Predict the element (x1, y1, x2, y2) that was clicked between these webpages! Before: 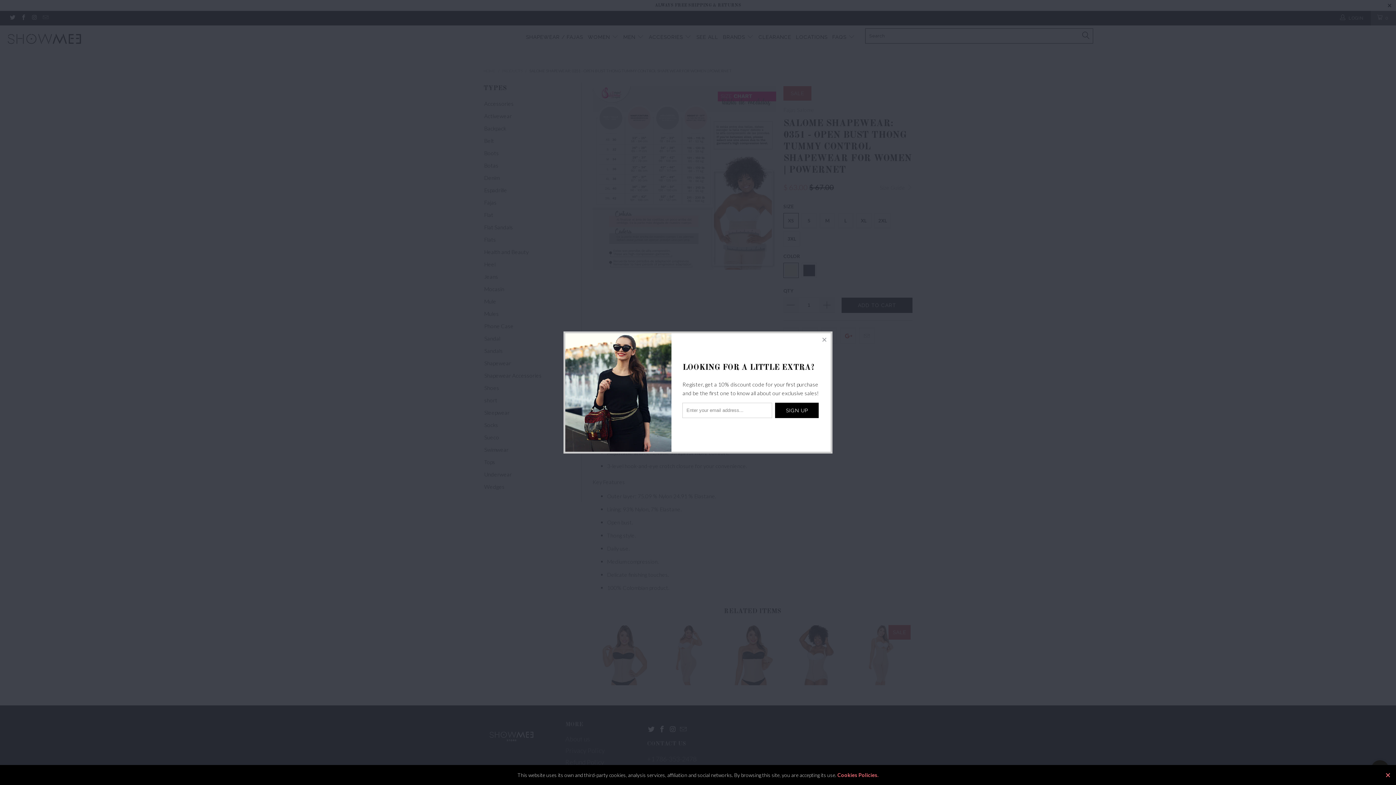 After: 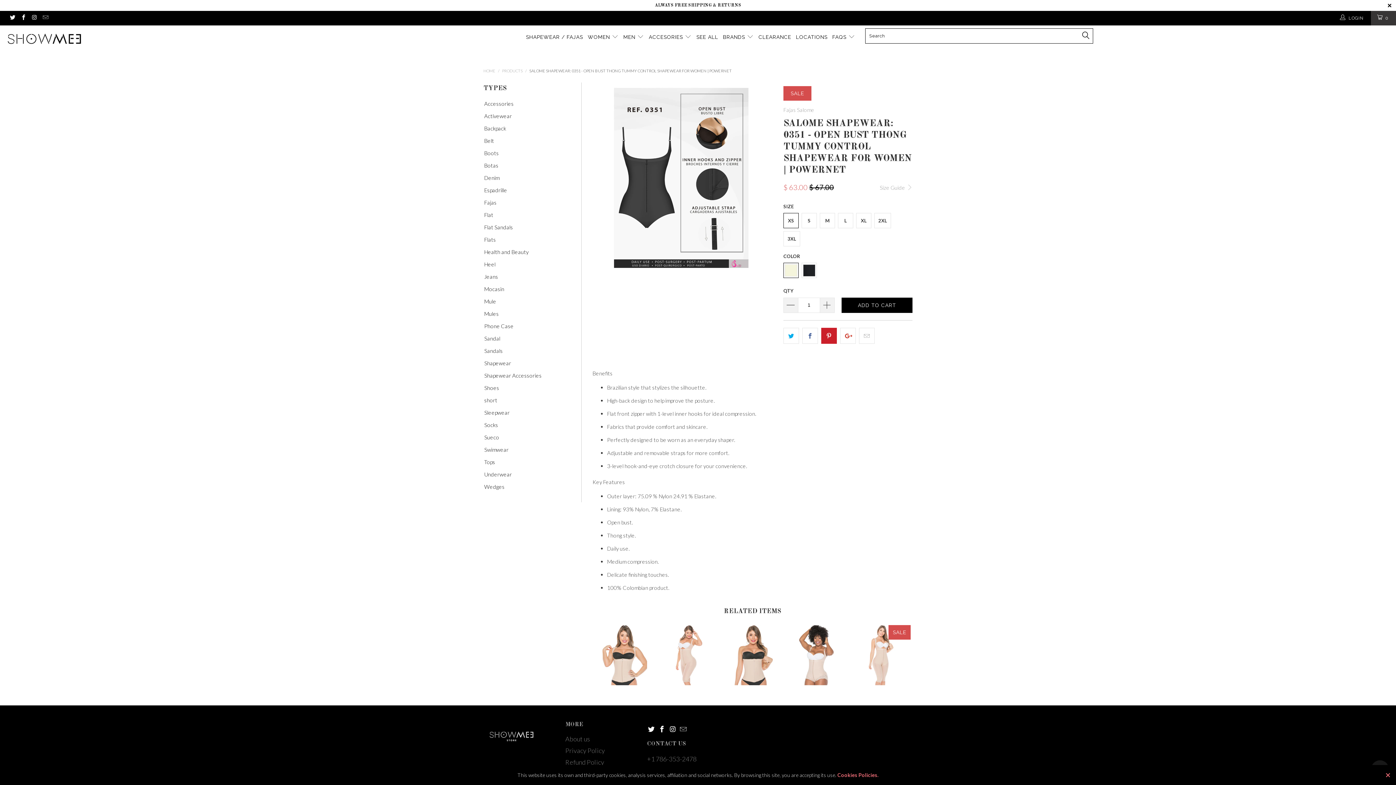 Action: bbox: (818, 333, 831, 346)